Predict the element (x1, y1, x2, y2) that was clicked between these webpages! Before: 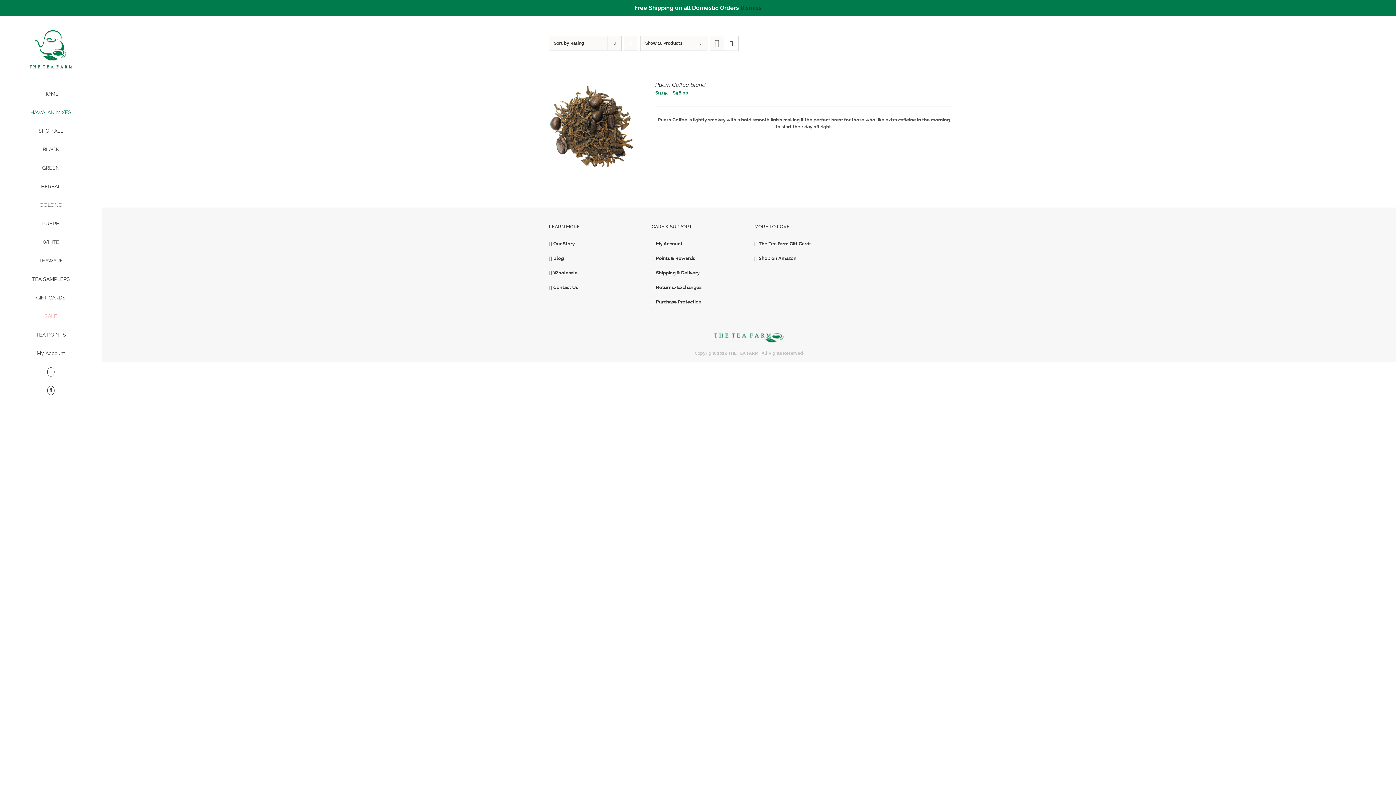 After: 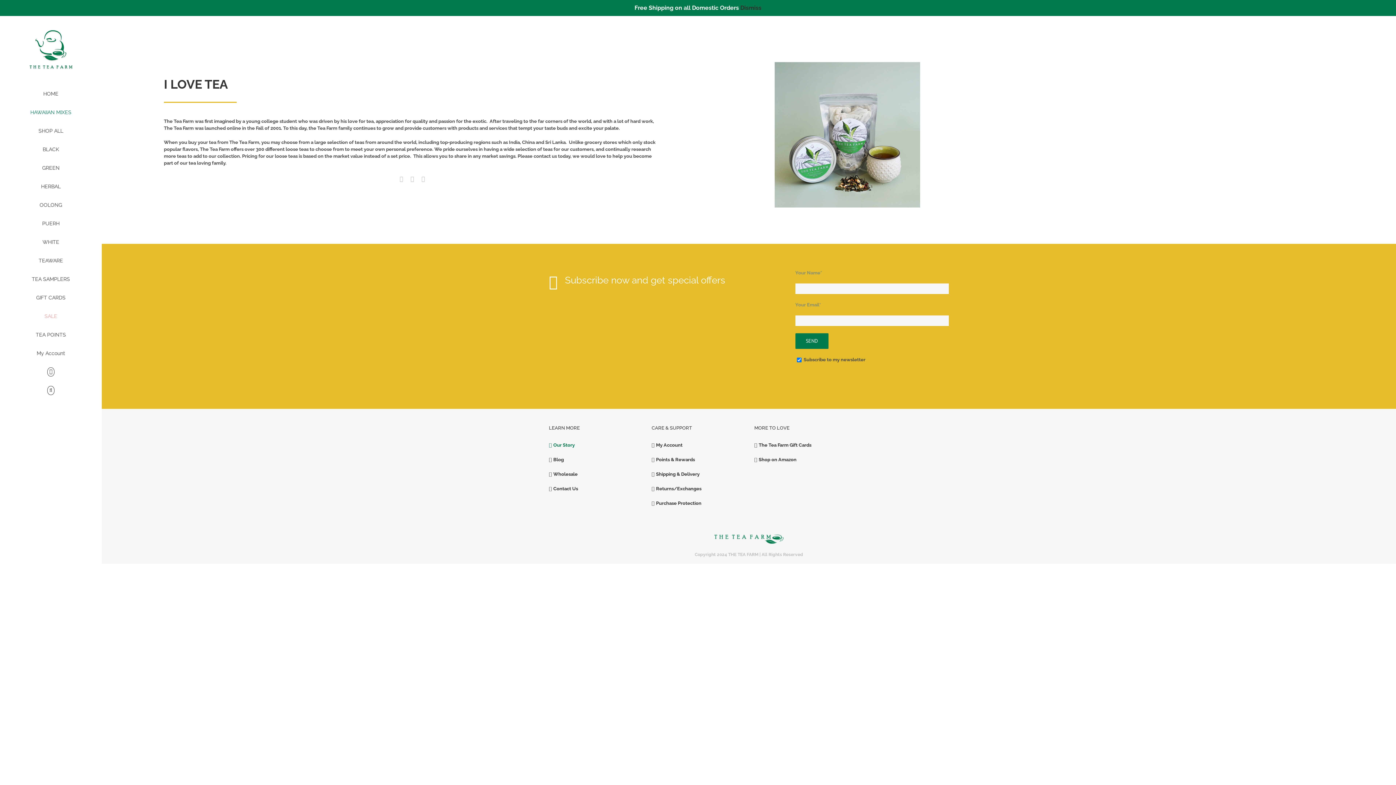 Action: bbox: (553, 240, 637, 247) label: Our Story